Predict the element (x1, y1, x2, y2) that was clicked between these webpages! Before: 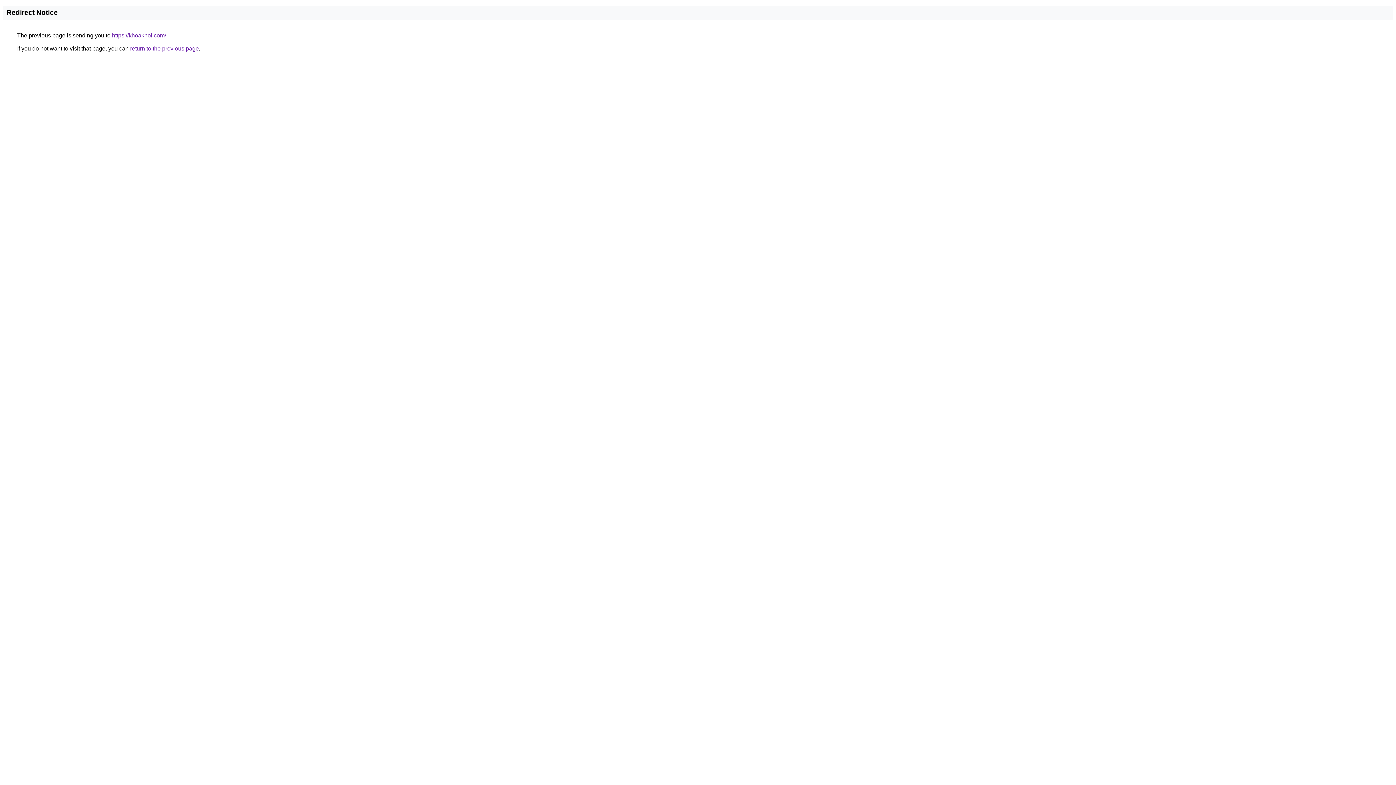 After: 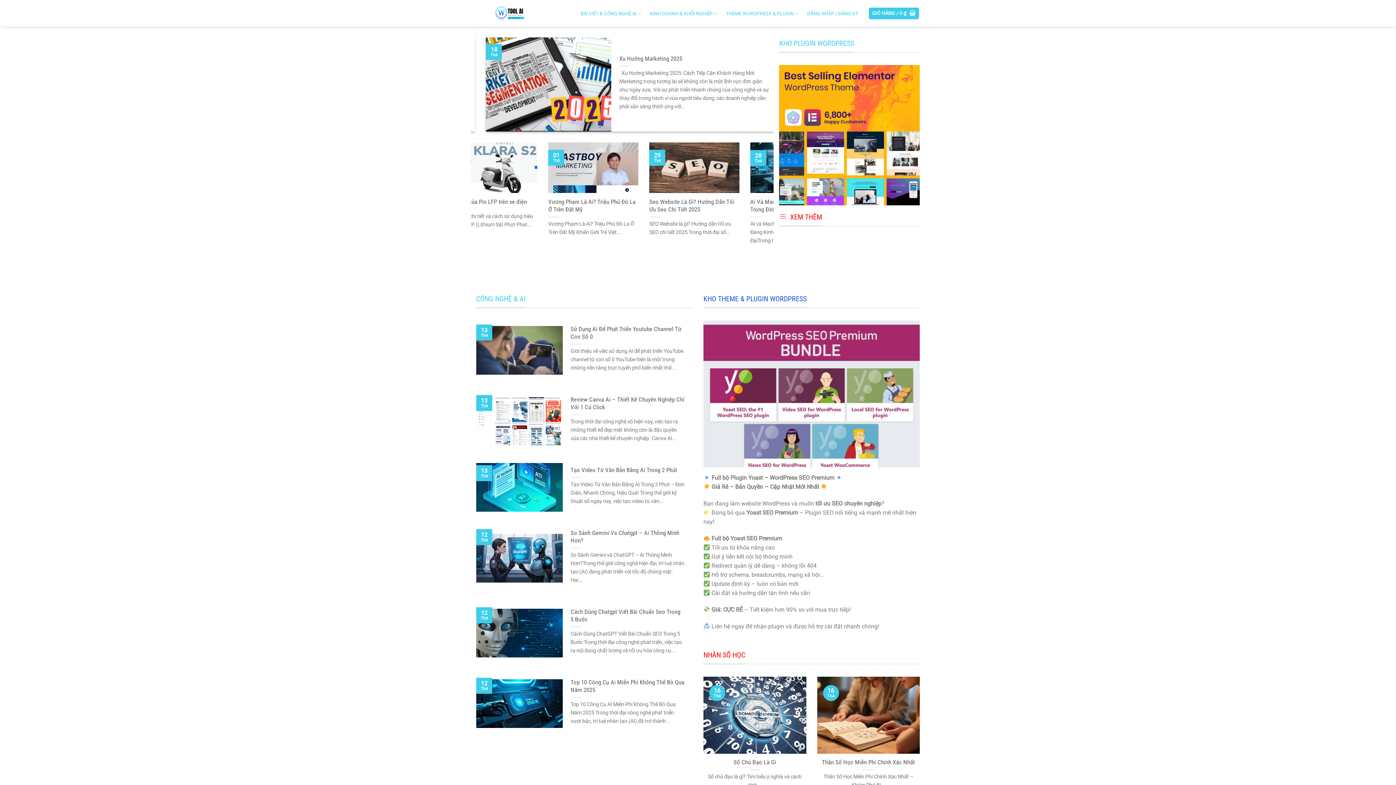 Action: label: https://khoakhoi.com/ bbox: (112, 32, 166, 38)